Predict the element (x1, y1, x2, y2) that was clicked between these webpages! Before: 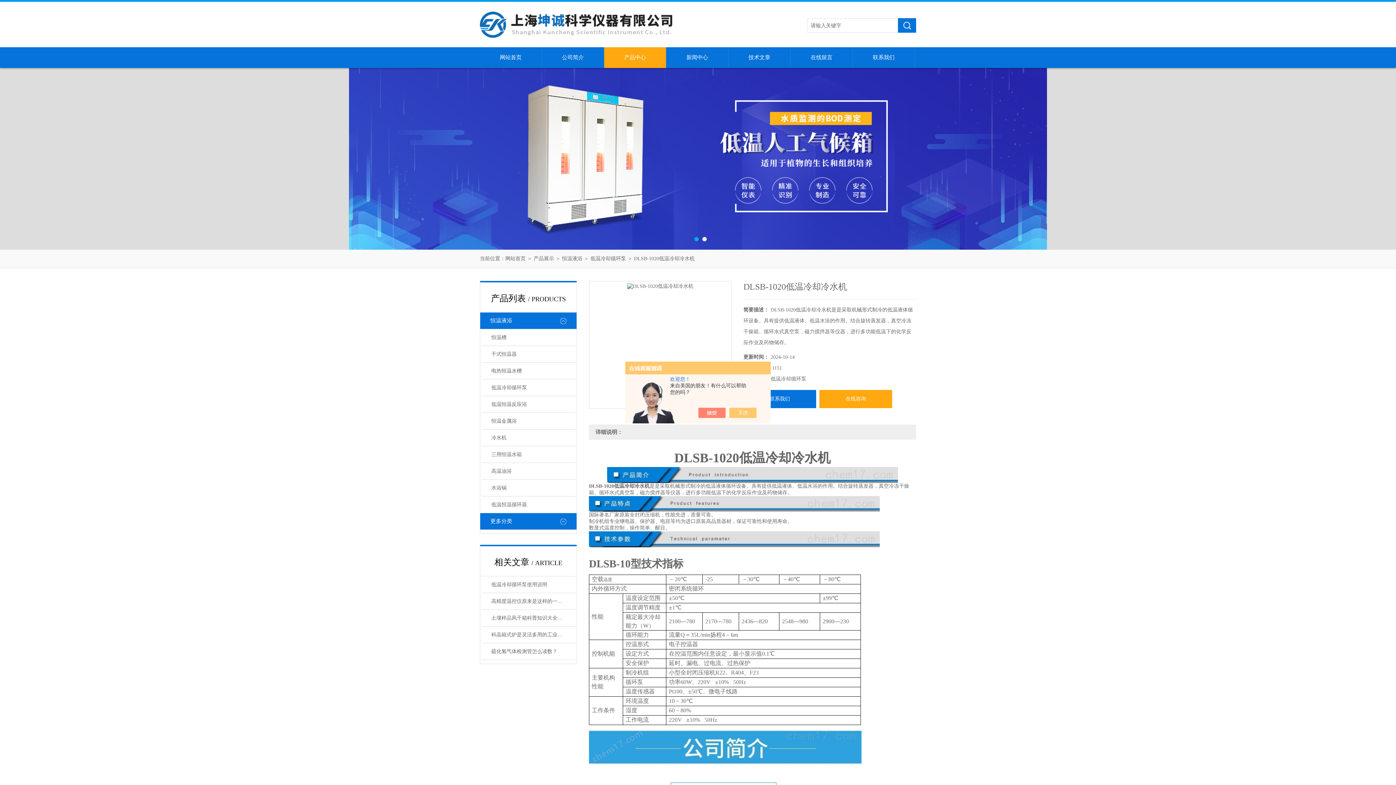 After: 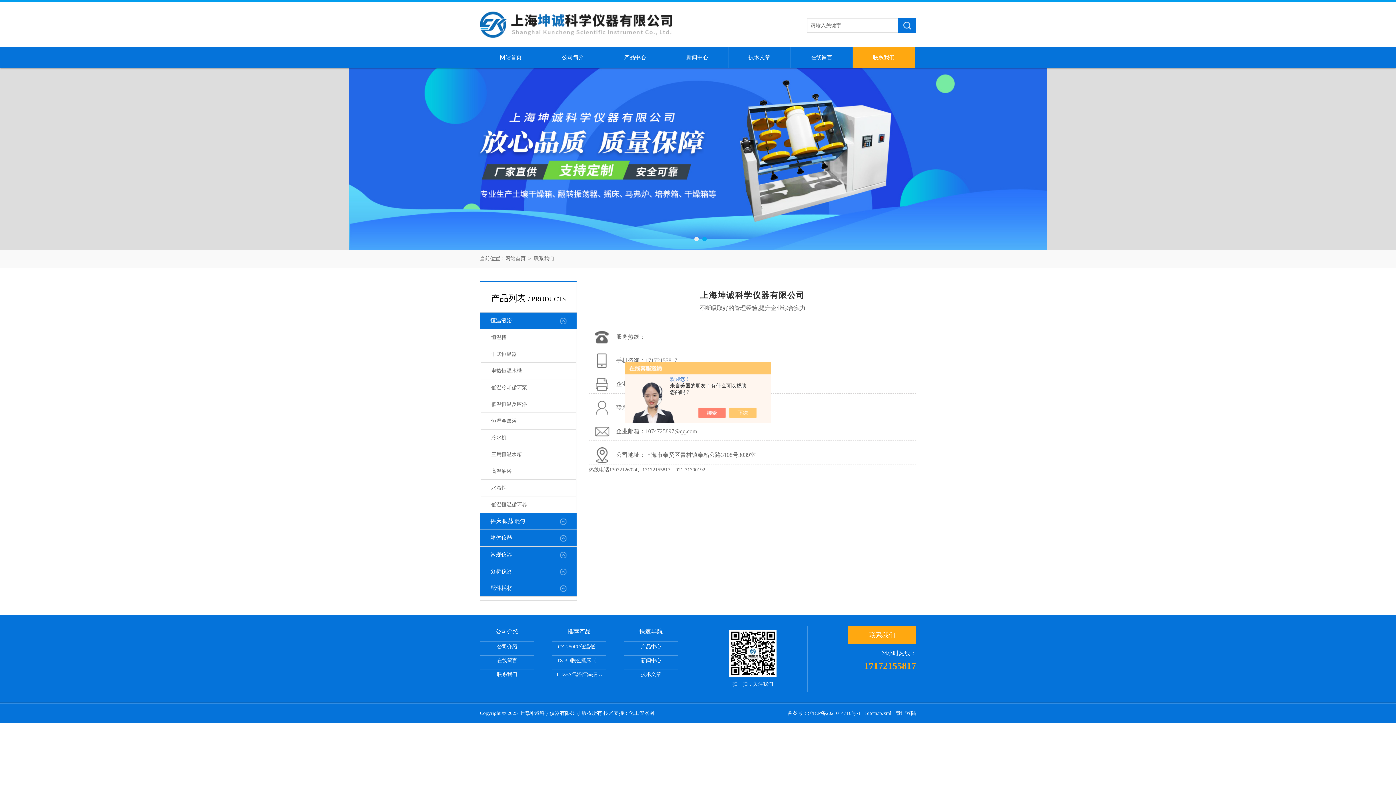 Action: bbox: (743, 390, 816, 408) label: 联系我们